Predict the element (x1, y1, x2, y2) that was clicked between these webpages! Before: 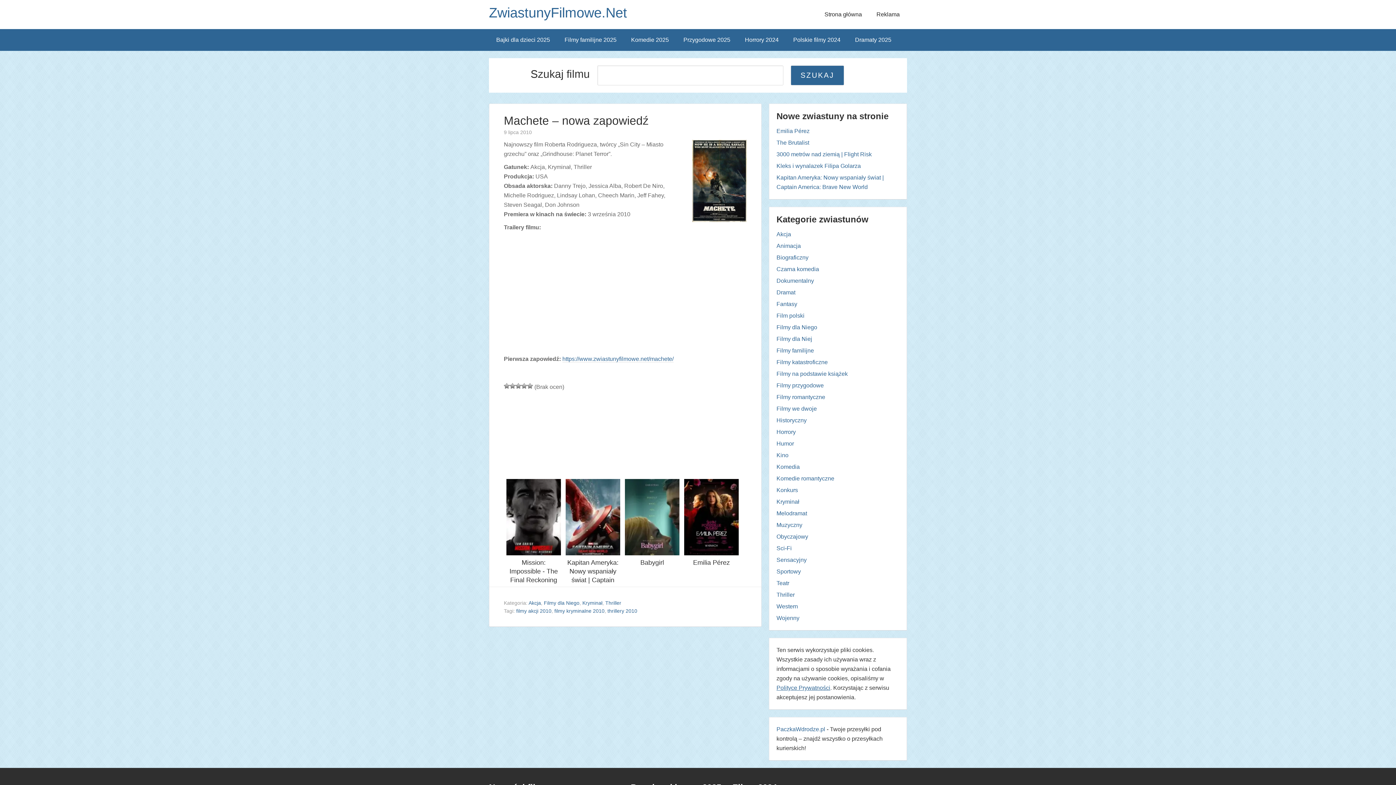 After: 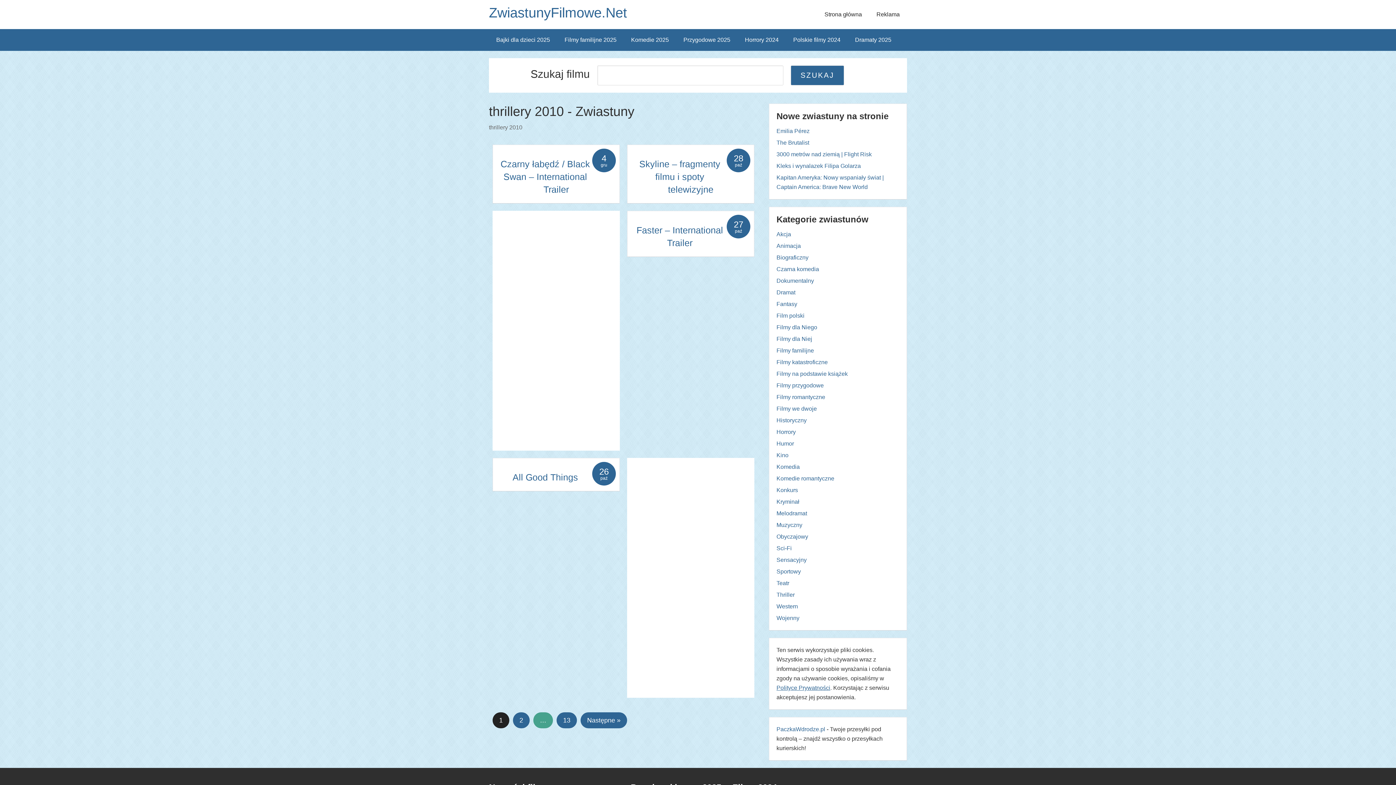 Action: bbox: (607, 608, 637, 614) label: thrillery 2010